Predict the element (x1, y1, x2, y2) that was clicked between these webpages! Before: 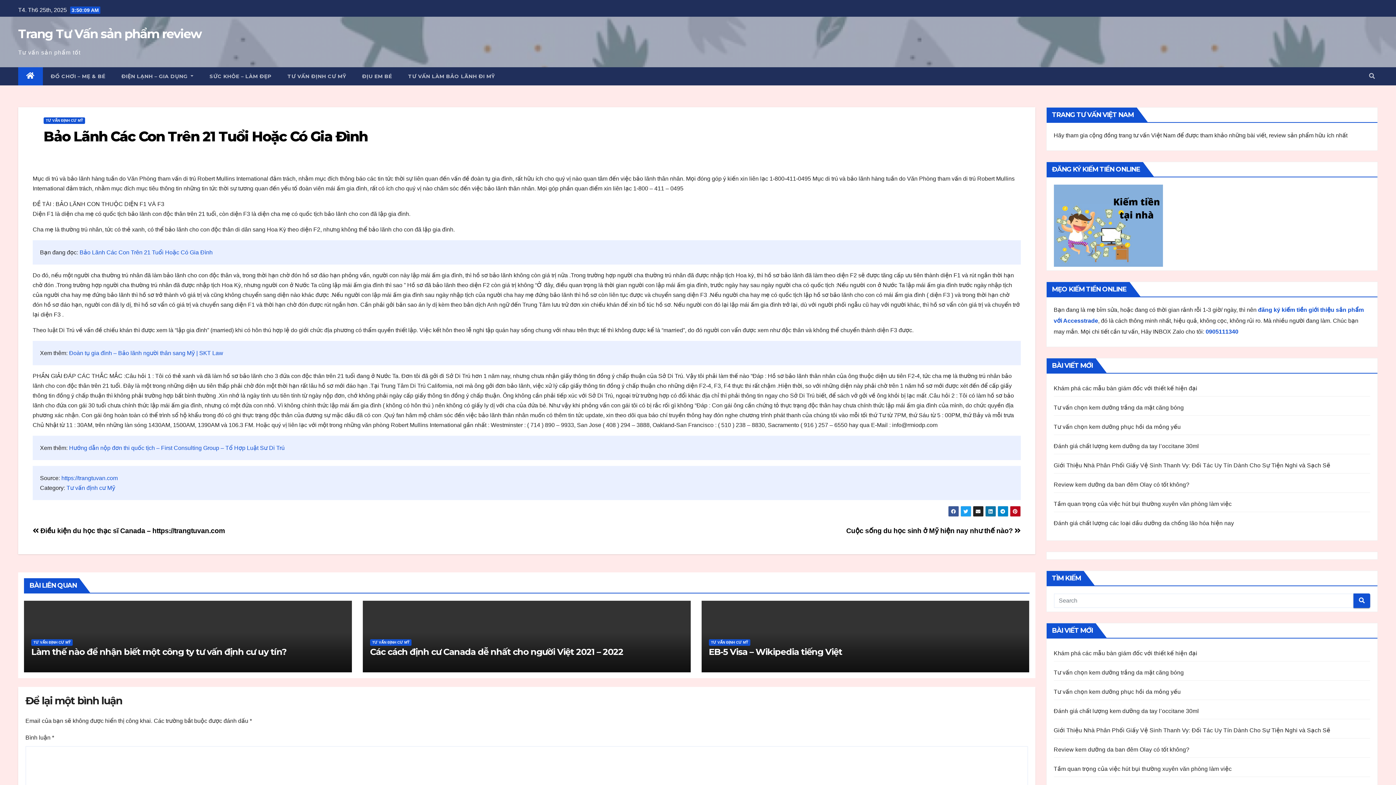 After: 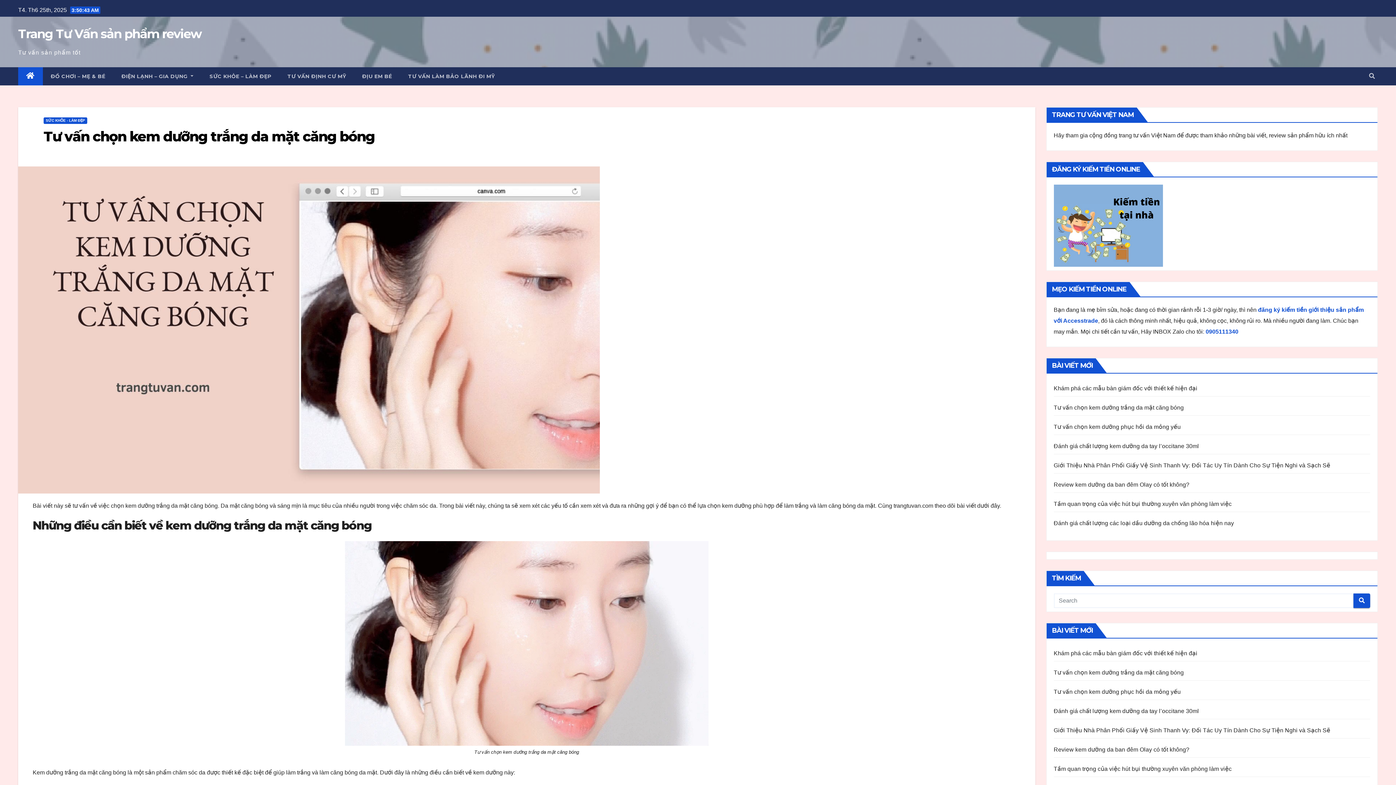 Action: label: Tư vấn chọn kem dưỡng trắng da mặt căng bóng bbox: (1054, 404, 1184, 410)